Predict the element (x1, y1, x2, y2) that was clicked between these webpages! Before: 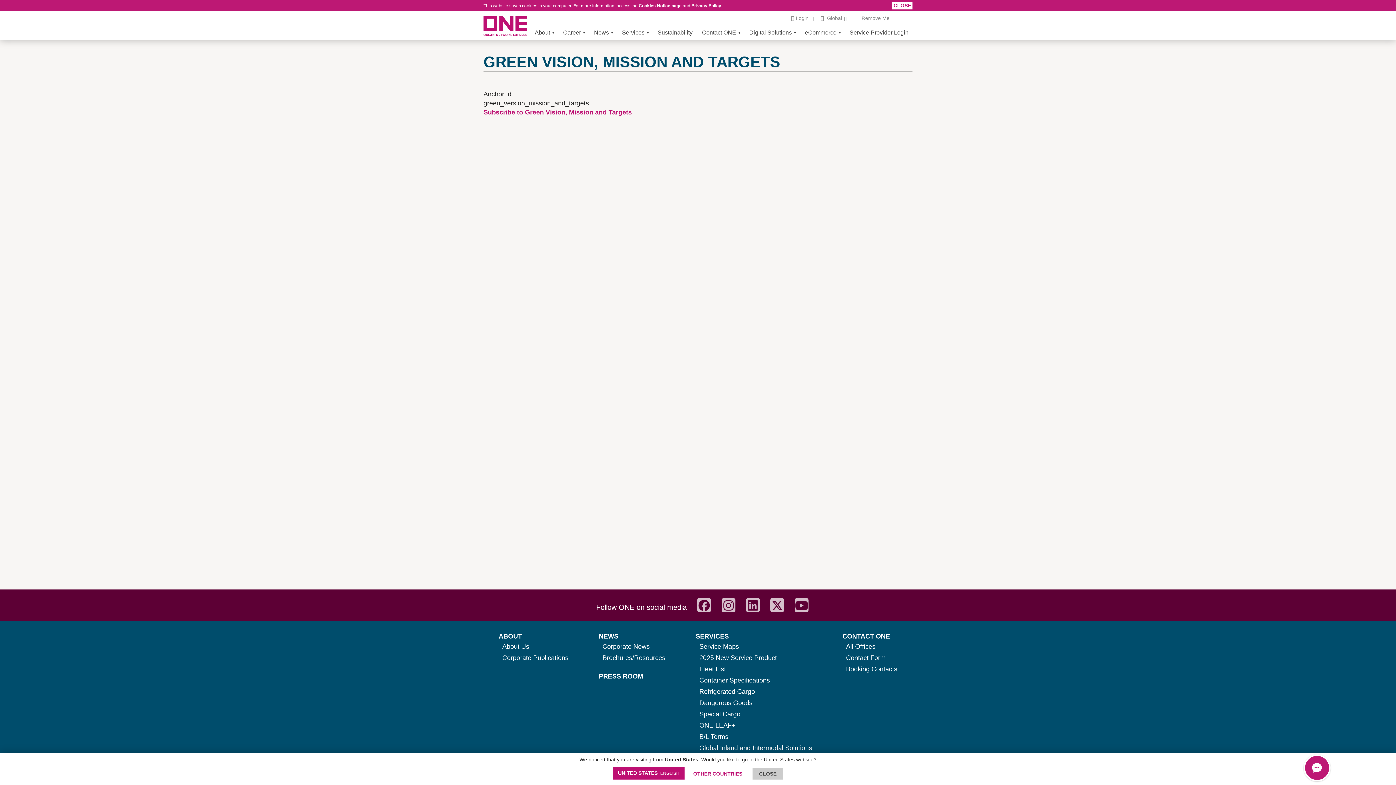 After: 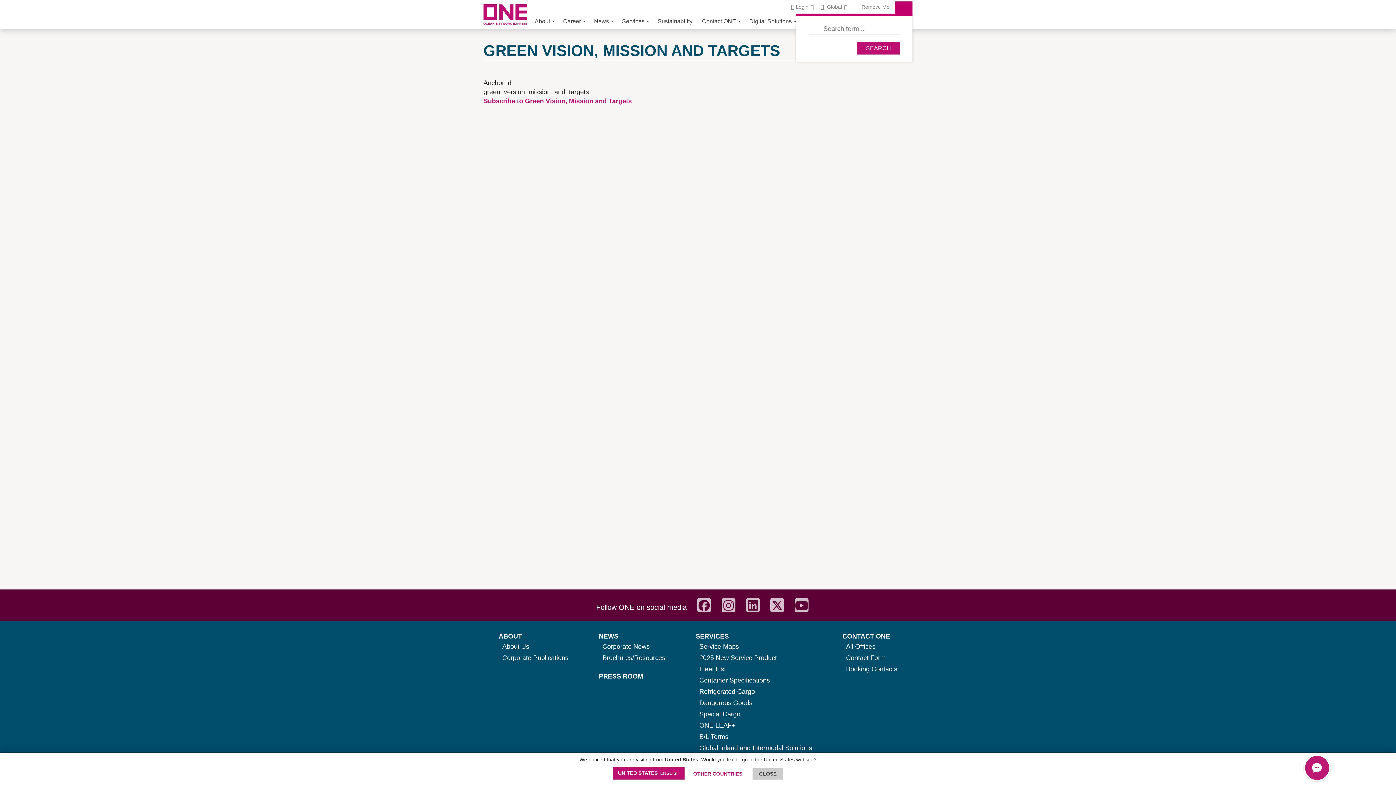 Action: label: CLOSE bbox: (892, 1, 912, 9)